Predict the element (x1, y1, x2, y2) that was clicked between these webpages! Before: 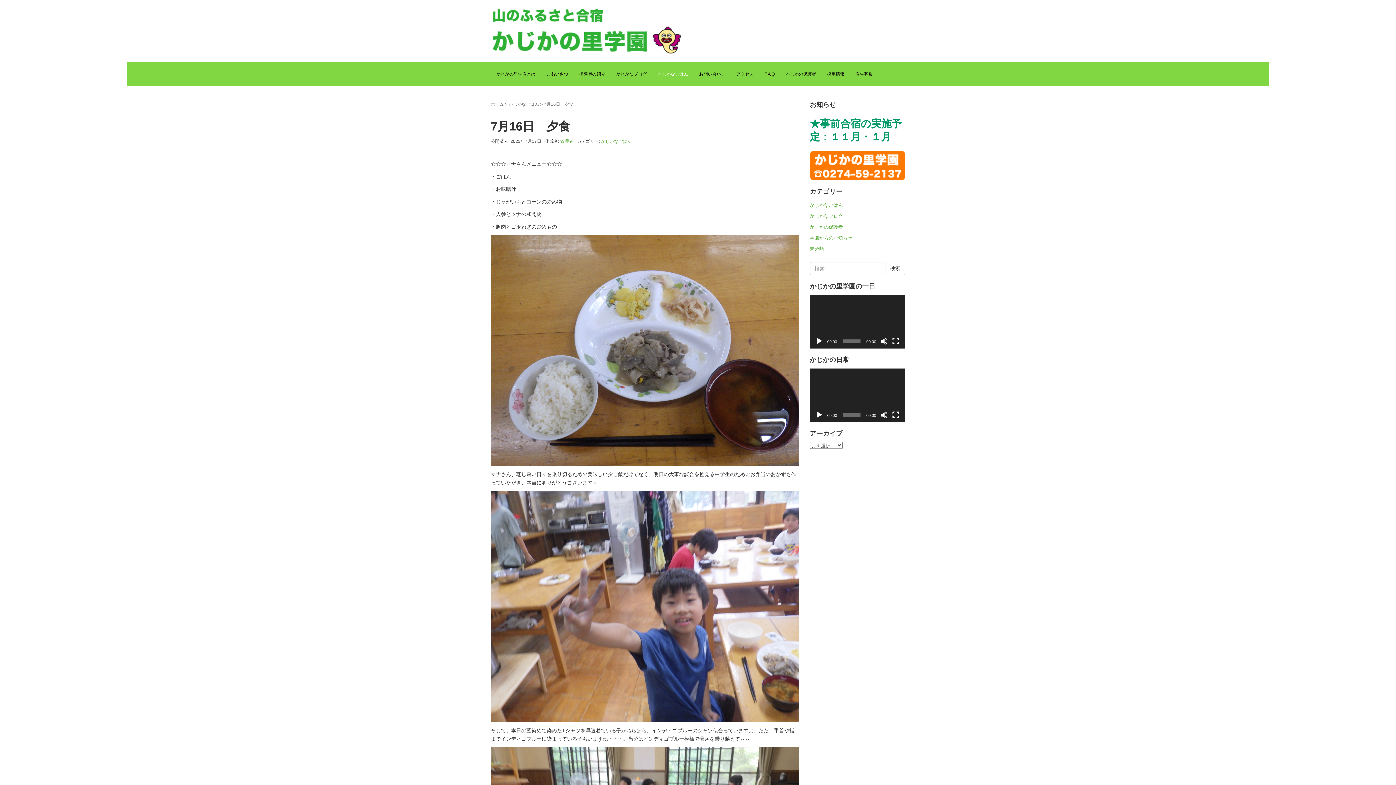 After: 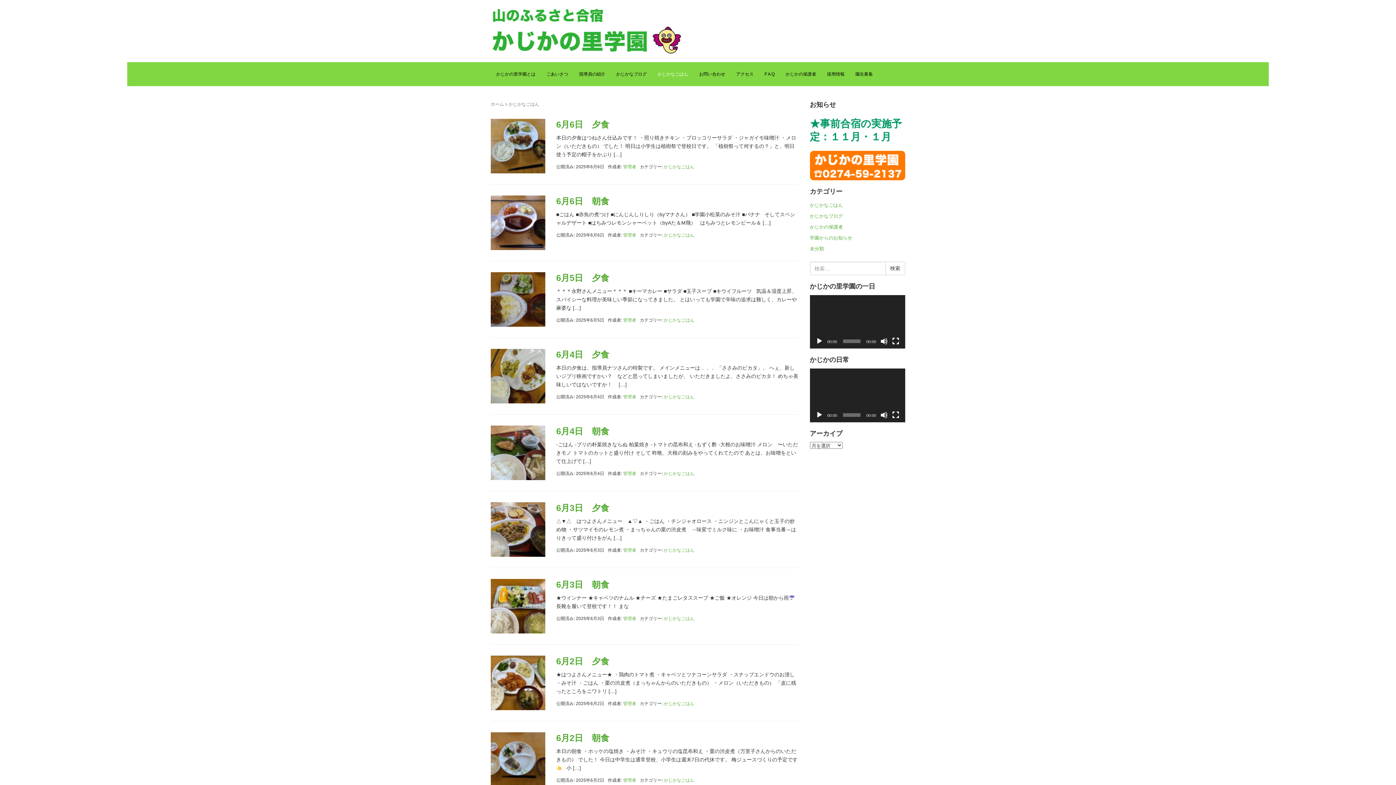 Action: bbox: (508, 101, 539, 106) label: かじかなごはん